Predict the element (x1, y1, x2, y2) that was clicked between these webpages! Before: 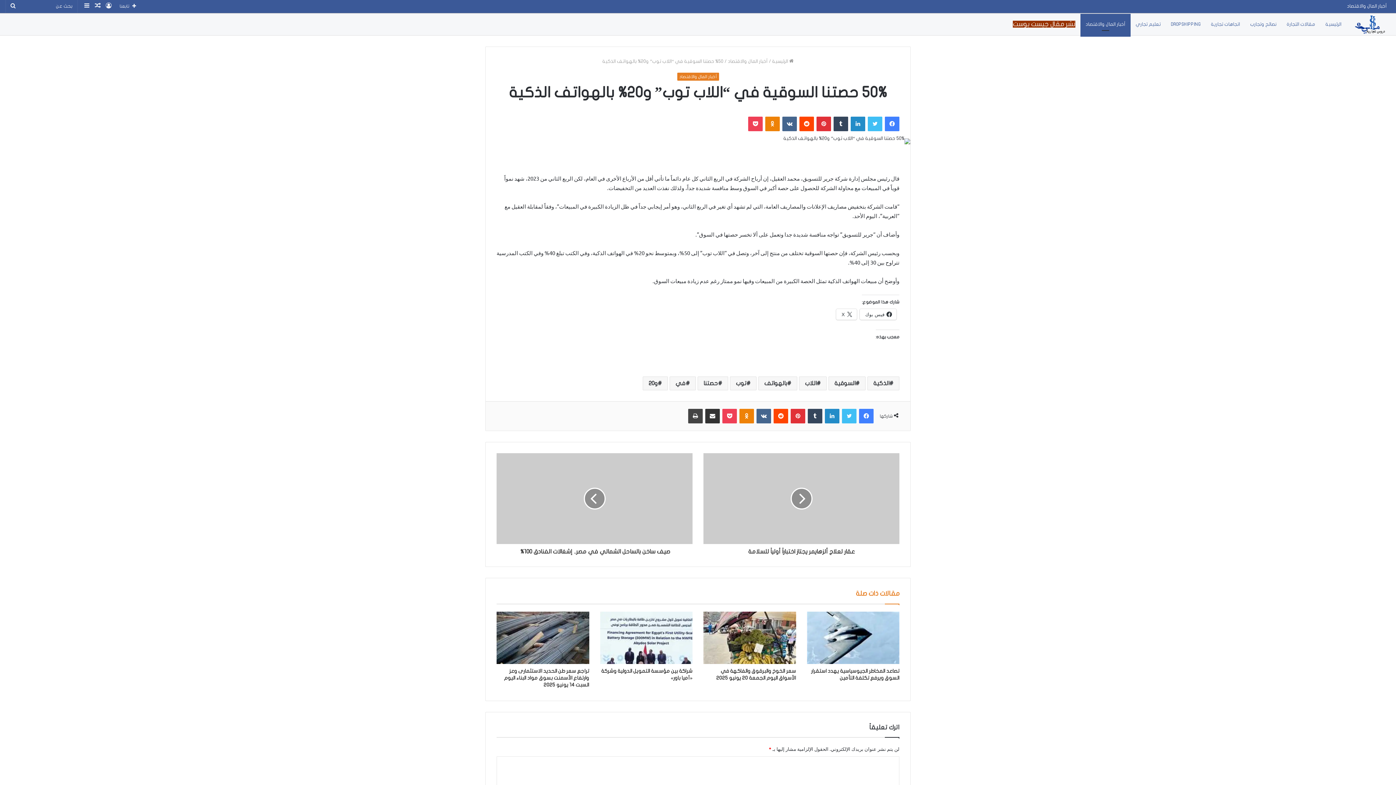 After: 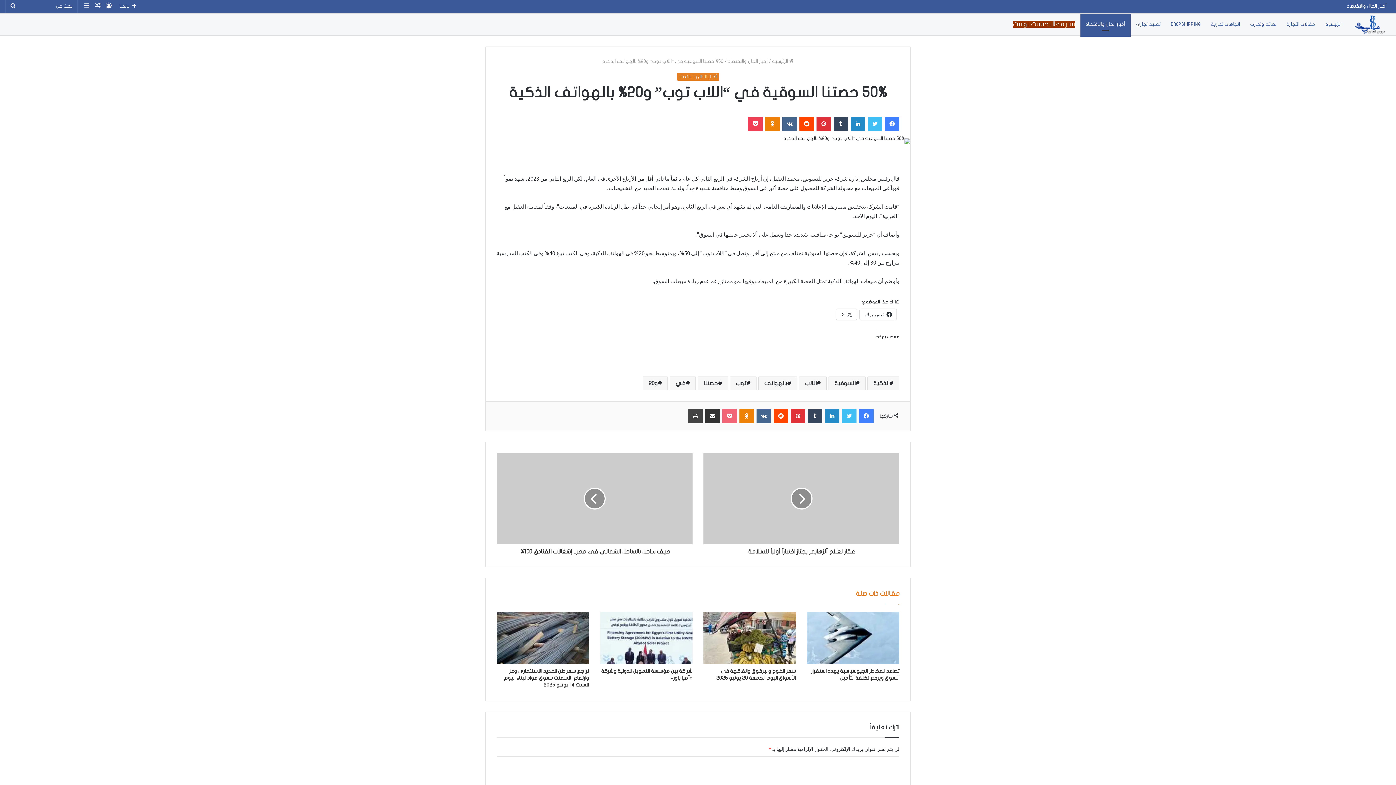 Action: label: بوكيت bbox: (722, 409, 737, 423)